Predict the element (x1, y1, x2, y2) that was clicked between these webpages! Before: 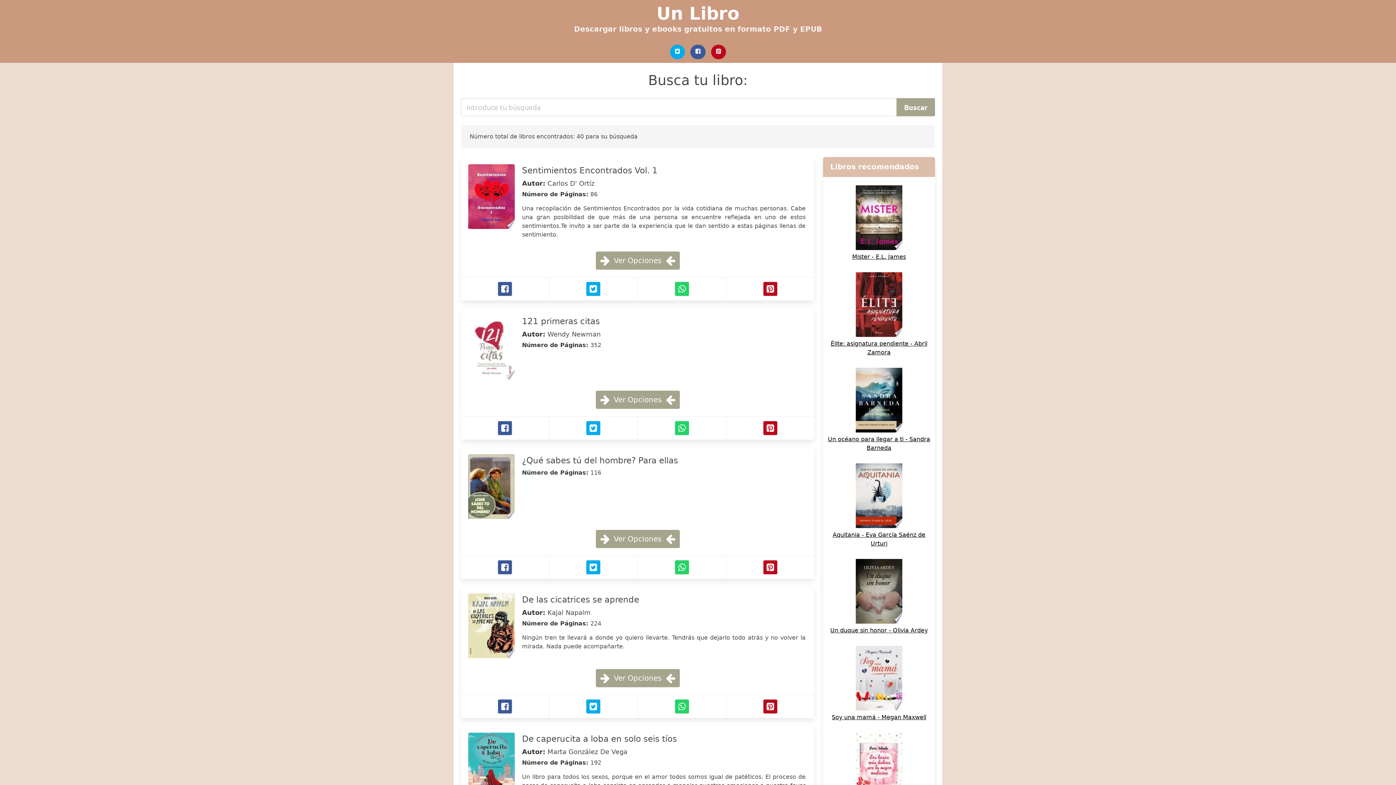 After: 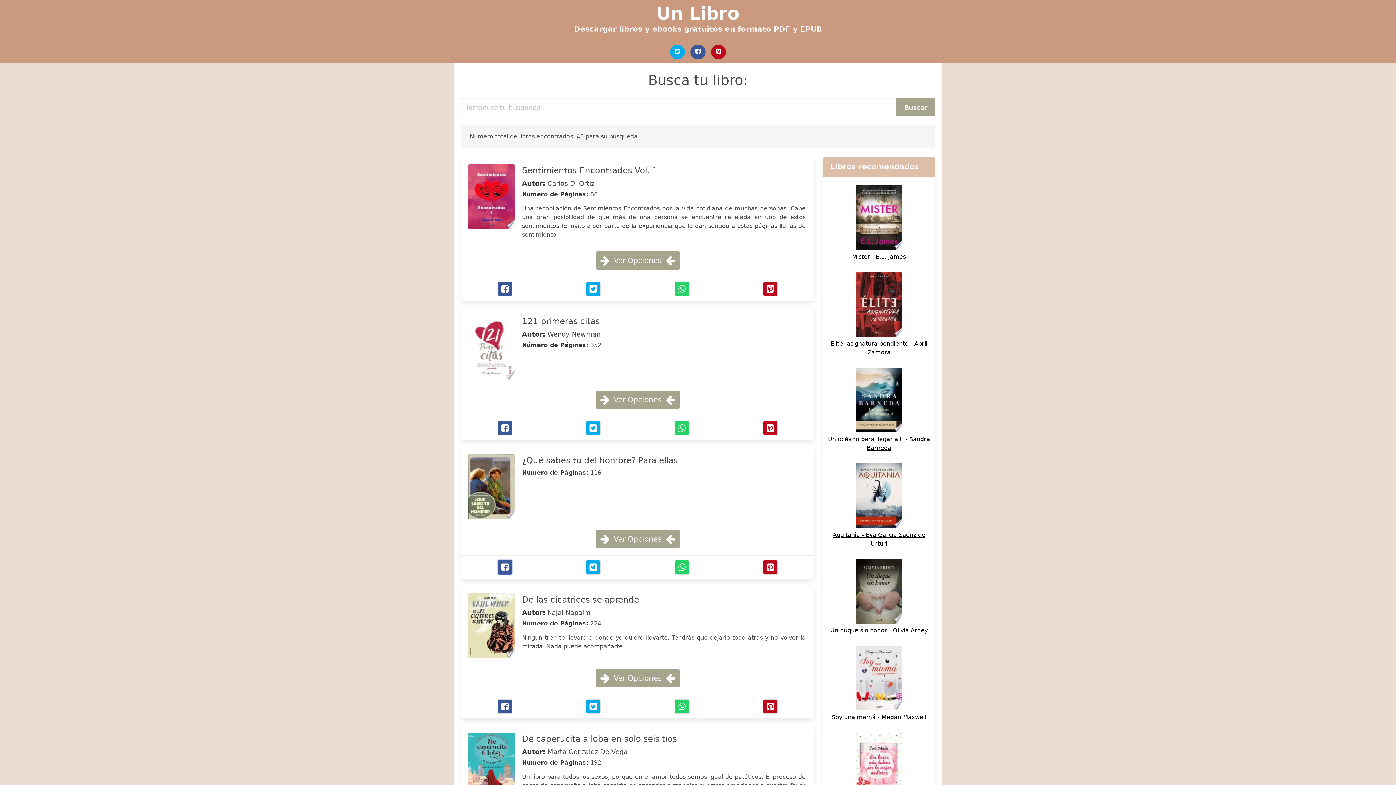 Action: bbox: (497, 560, 512, 574) label: Facebook